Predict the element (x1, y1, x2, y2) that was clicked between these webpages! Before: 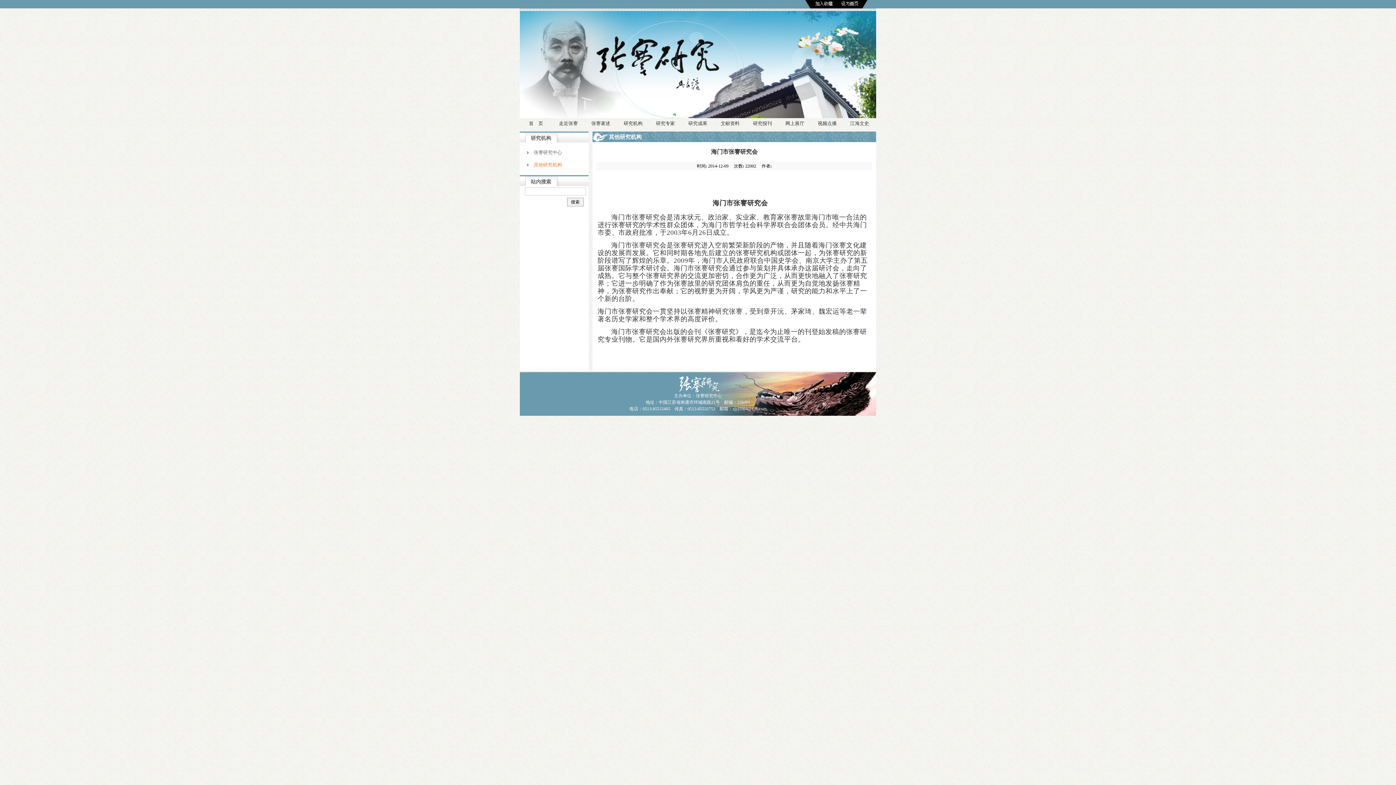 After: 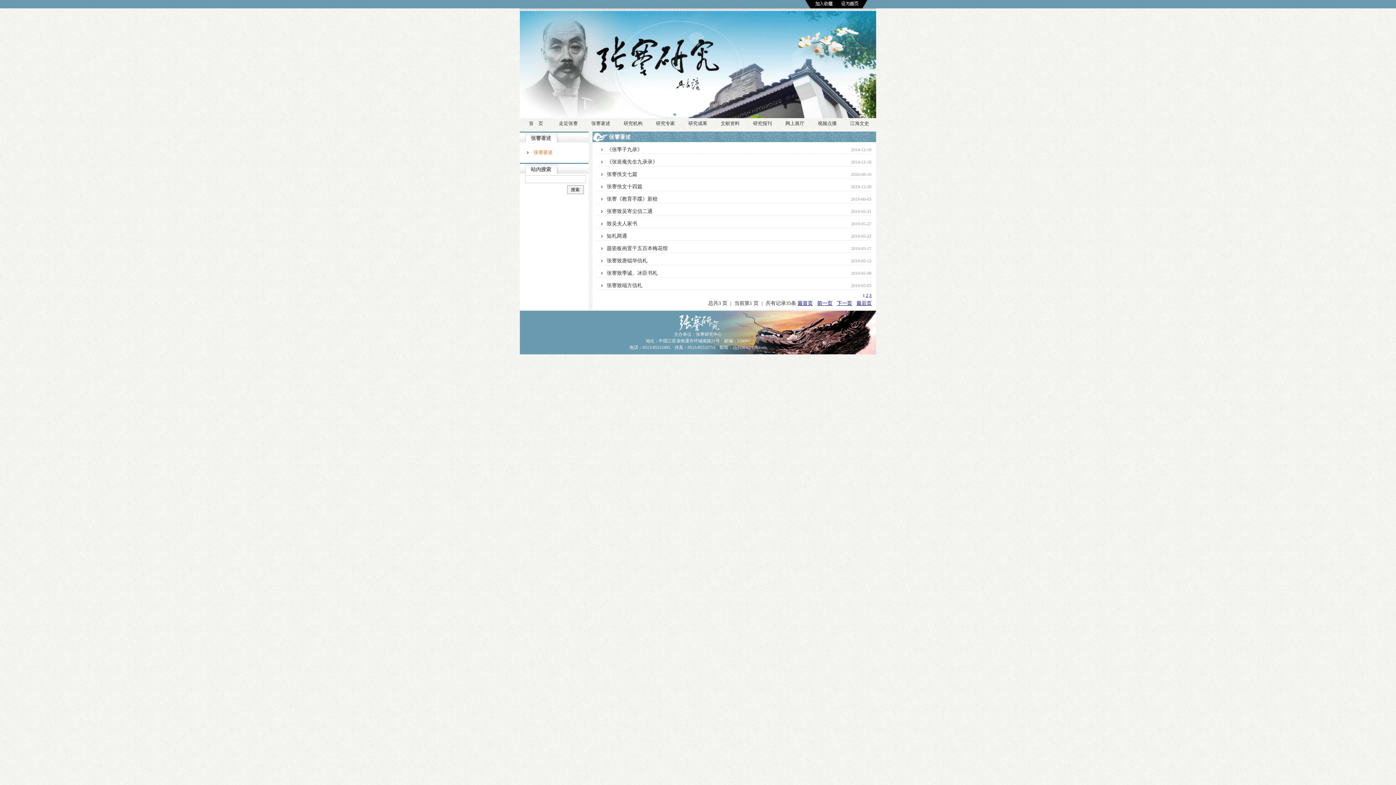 Action: bbox: (584, 118, 617, 128) label: 张謇著述